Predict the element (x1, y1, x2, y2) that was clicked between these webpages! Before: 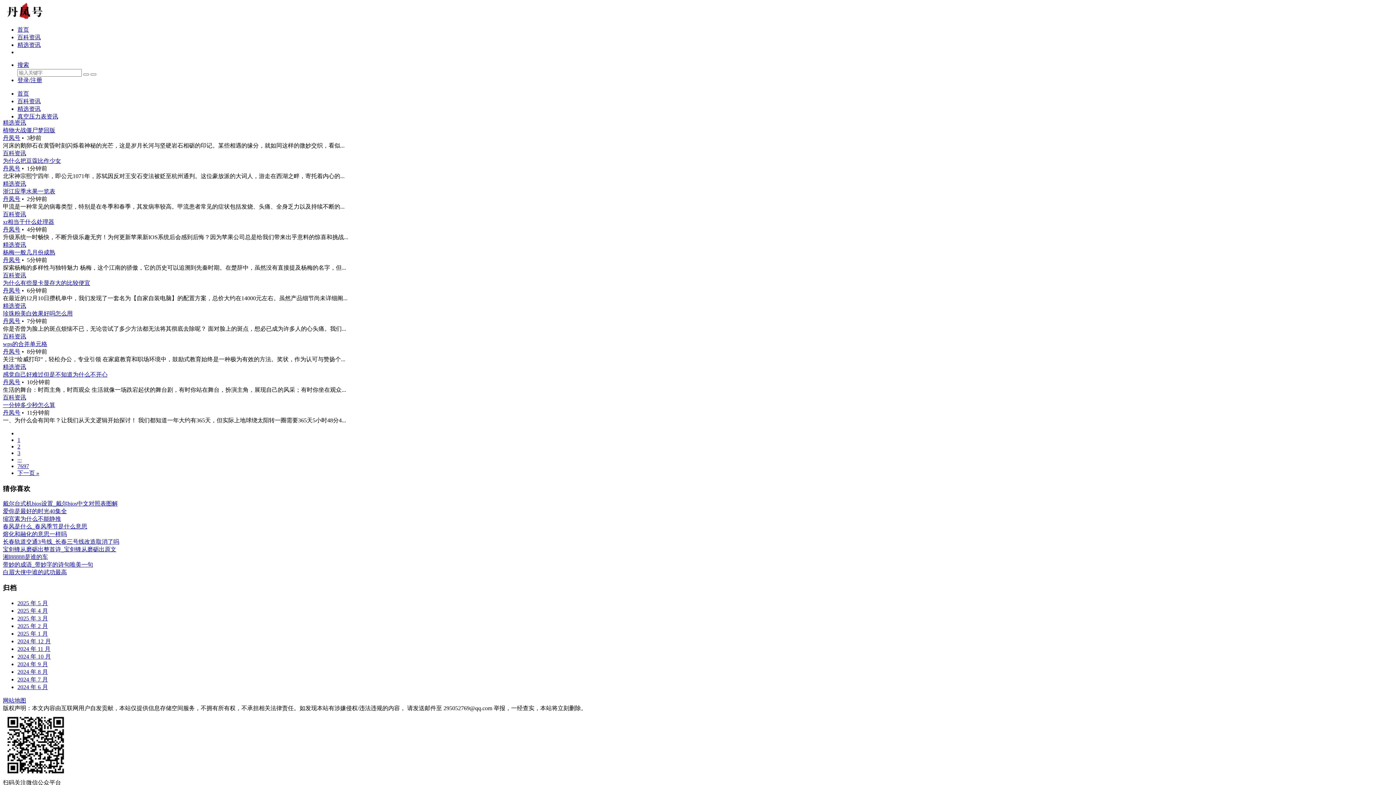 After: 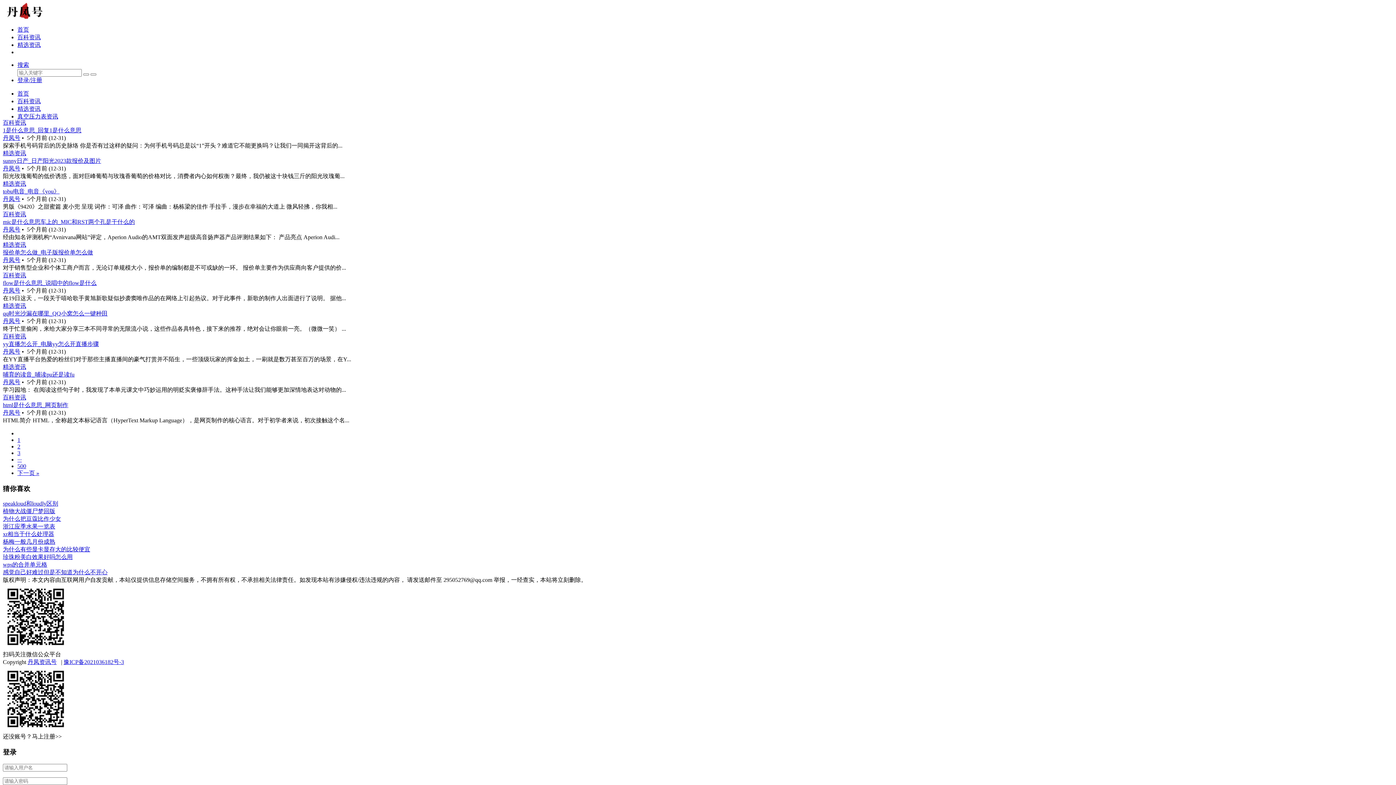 Action: bbox: (17, 638, 50, 644) label: 2024 年 12 月